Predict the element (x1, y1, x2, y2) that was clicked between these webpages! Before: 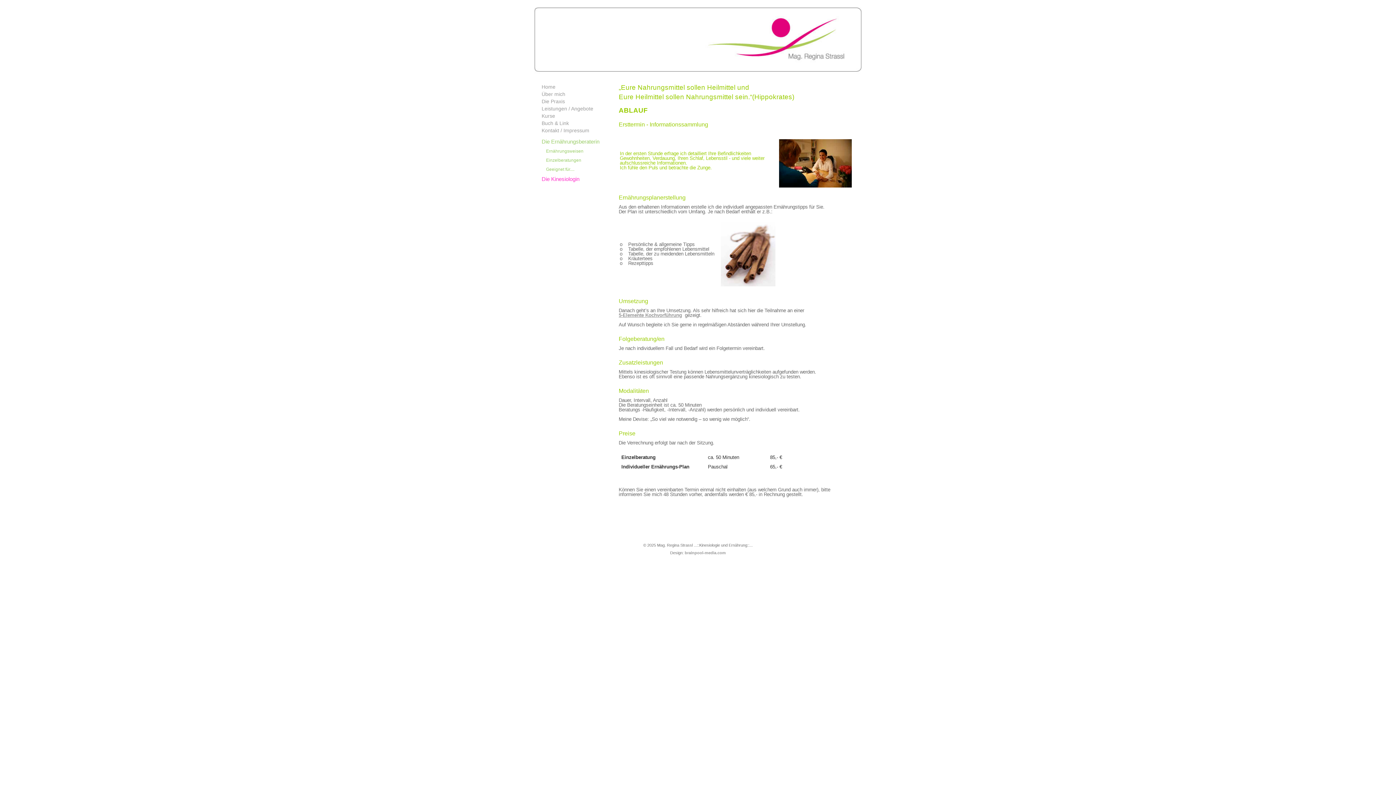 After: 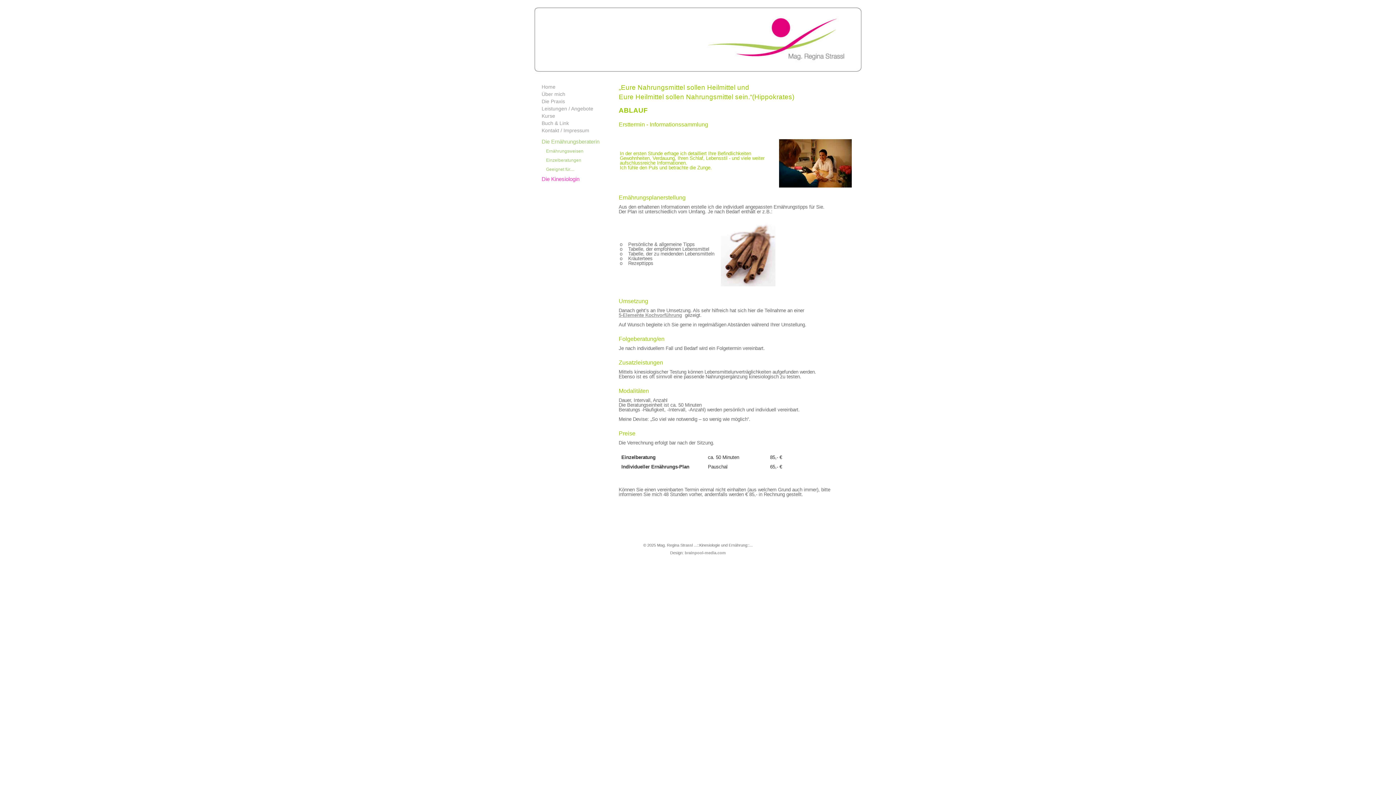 Action: label: Einzelberatungen bbox: (540, 155, 621, 164)